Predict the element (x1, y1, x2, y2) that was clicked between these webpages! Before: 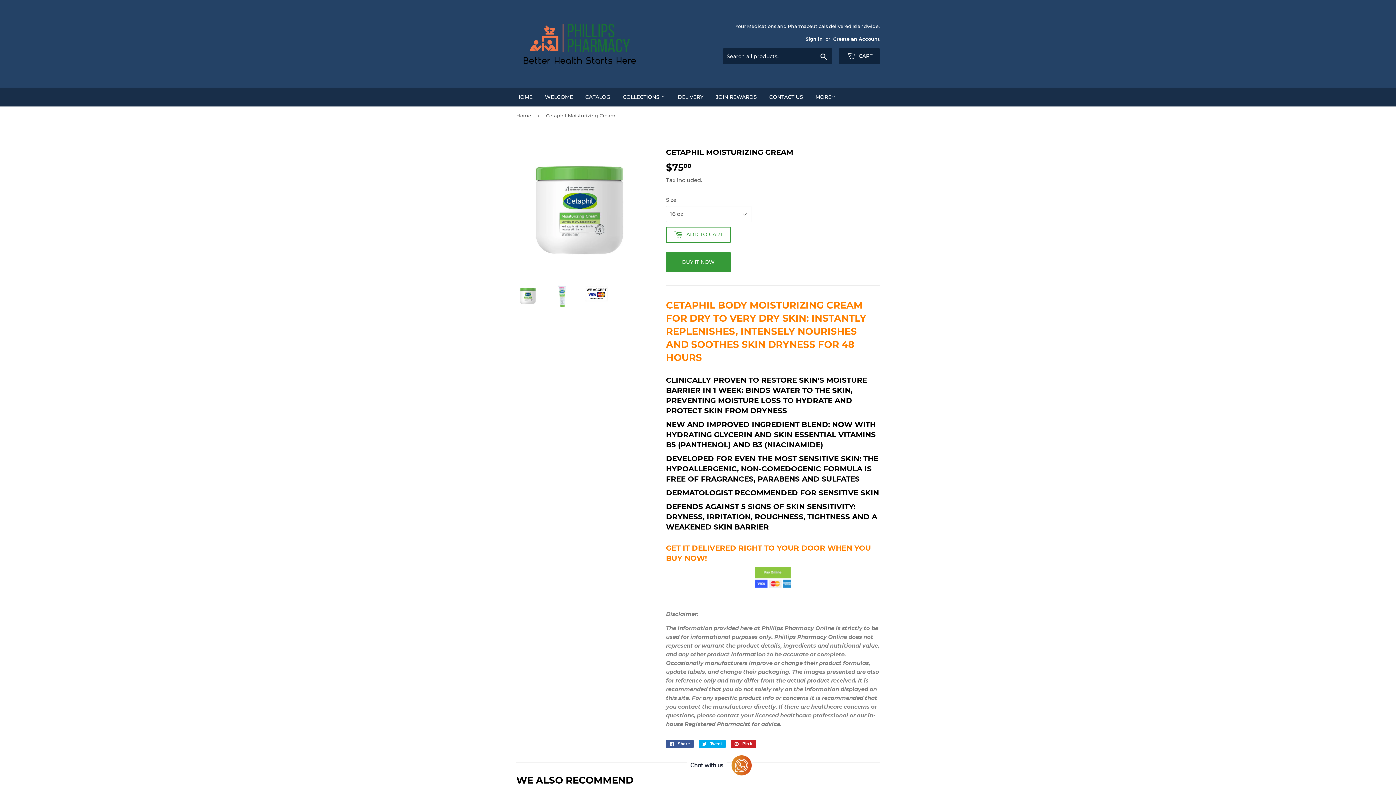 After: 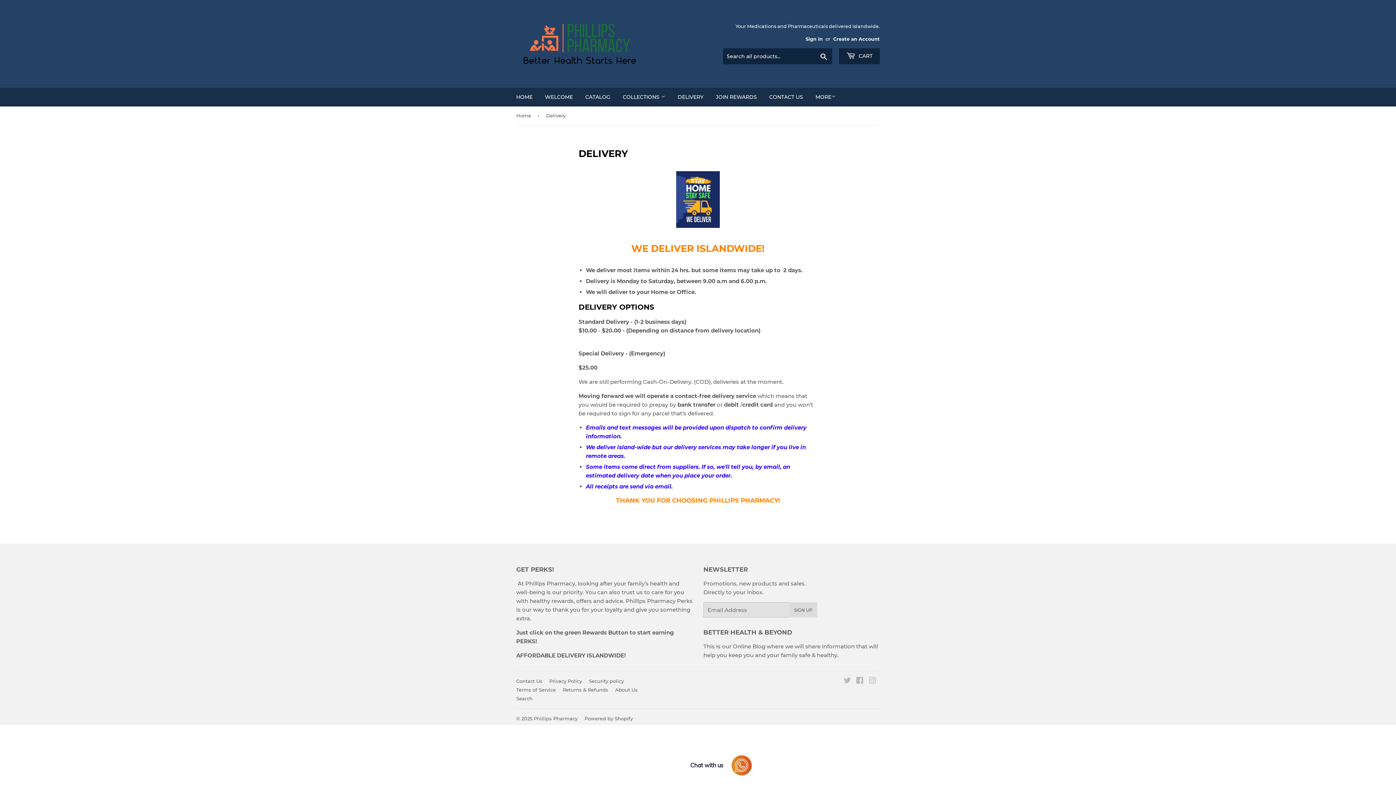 Action: label: DELIVERY bbox: (672, 87, 709, 106)